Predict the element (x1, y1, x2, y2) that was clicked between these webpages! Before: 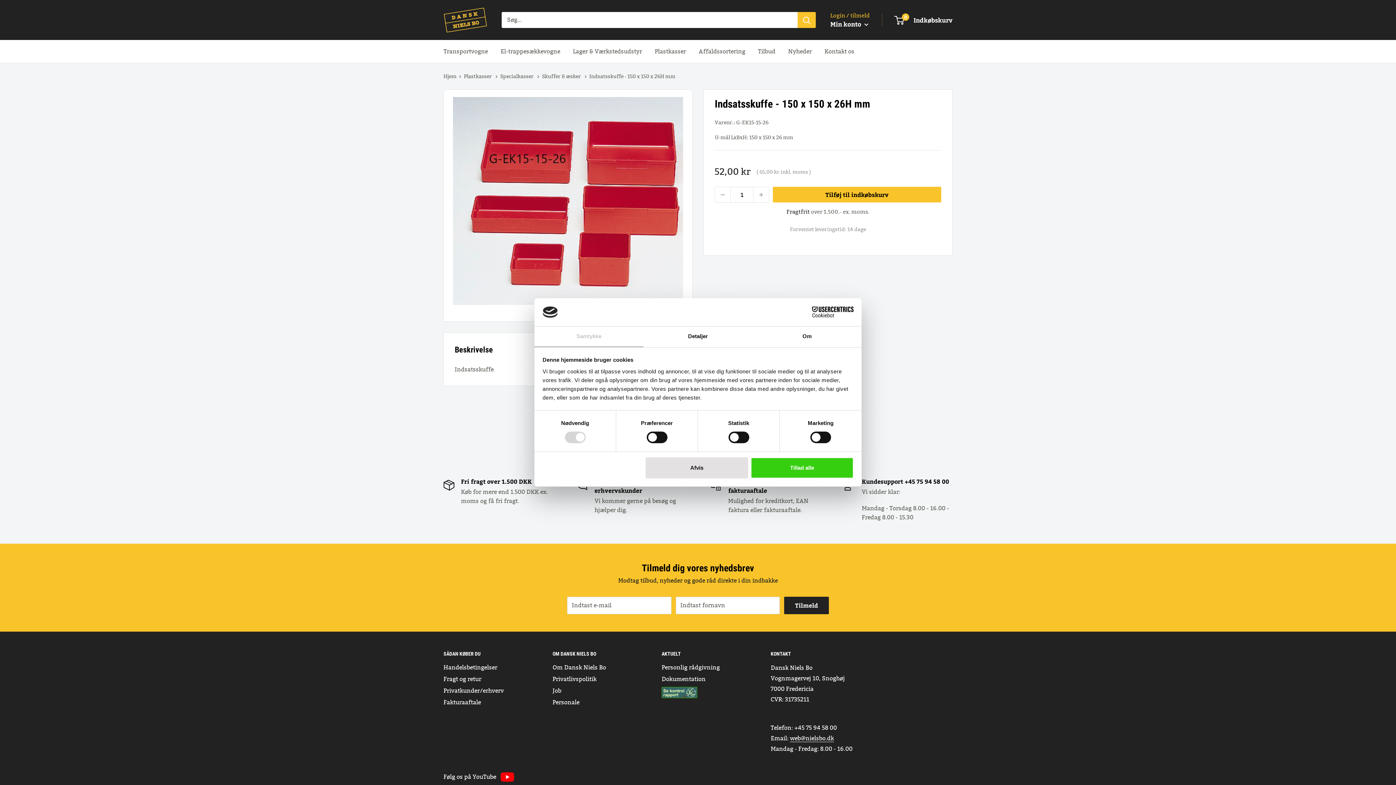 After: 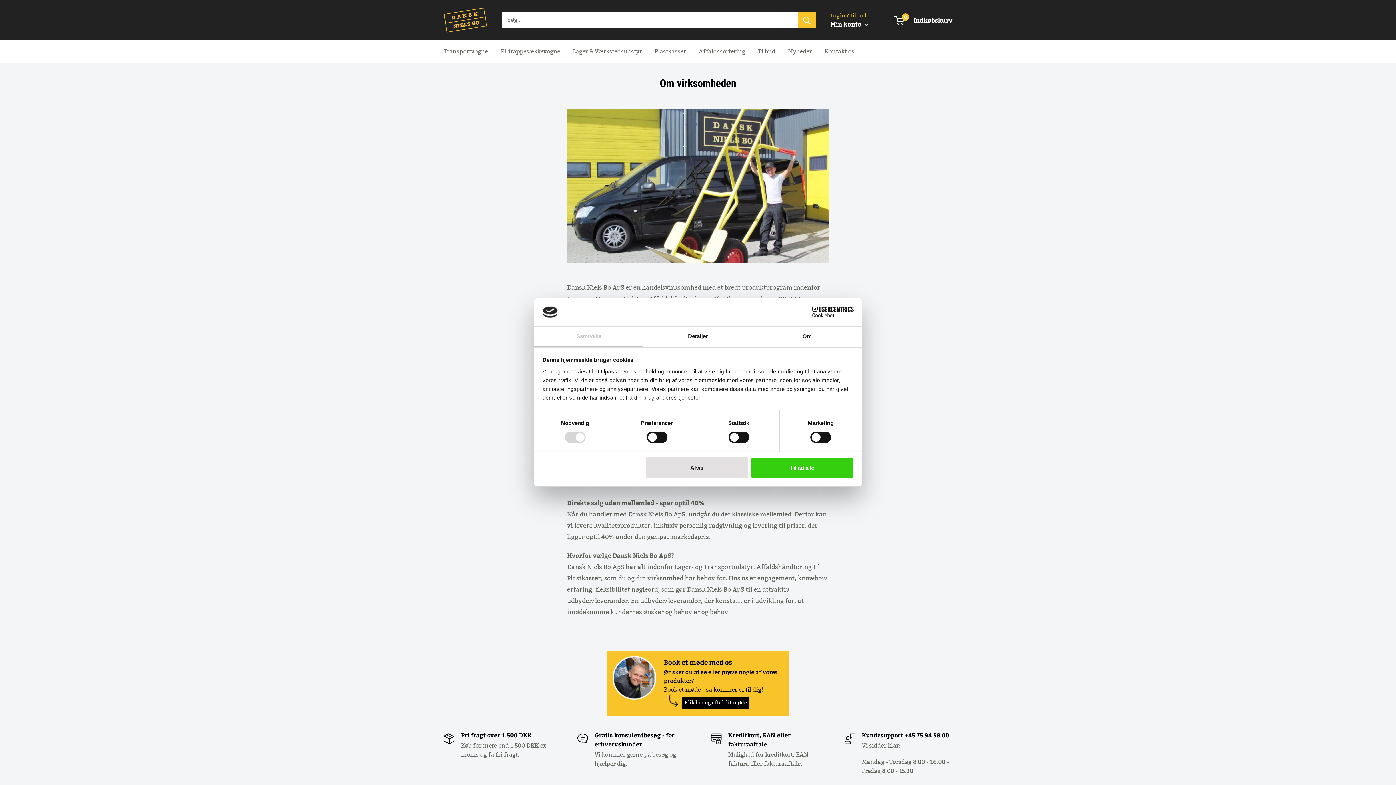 Action: label: Om Dansk Niels Bo bbox: (552, 662, 636, 673)